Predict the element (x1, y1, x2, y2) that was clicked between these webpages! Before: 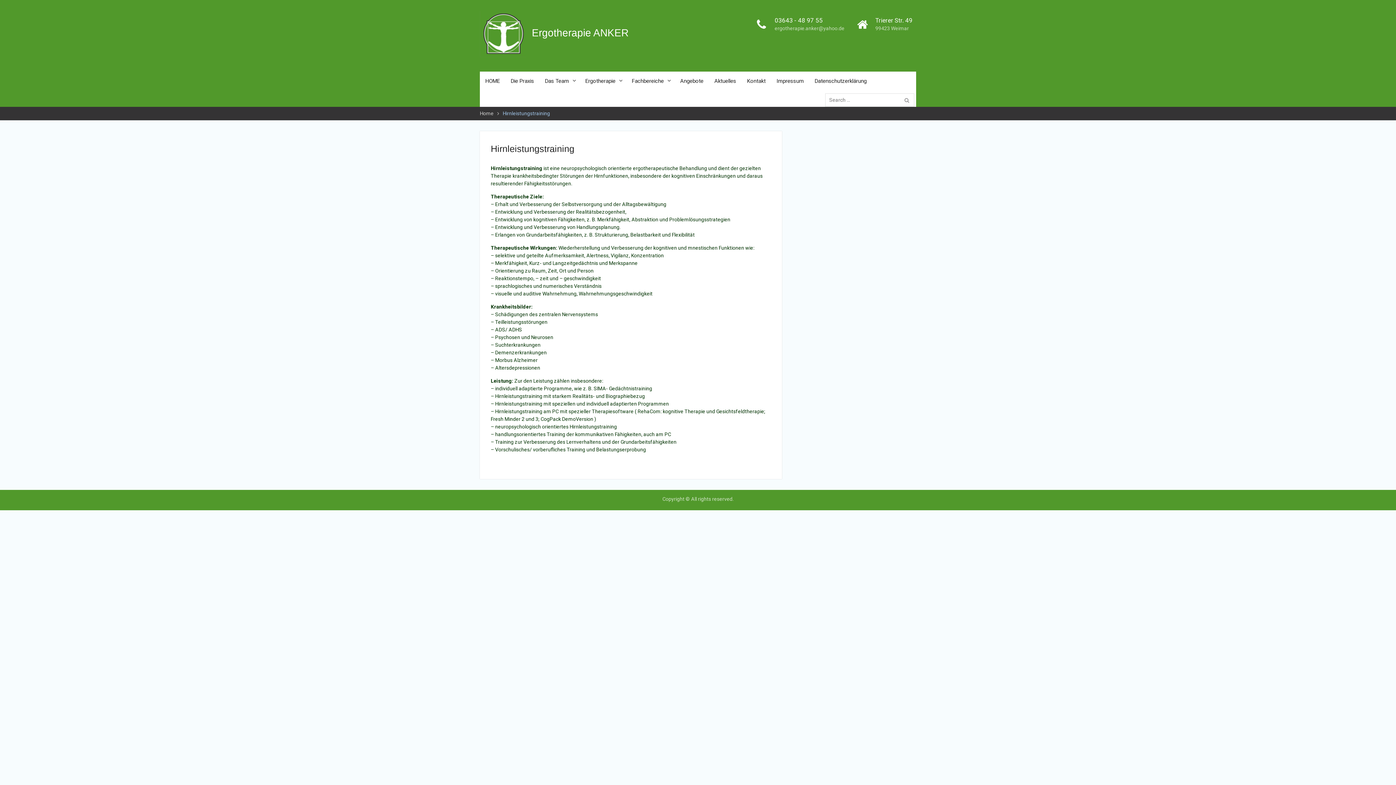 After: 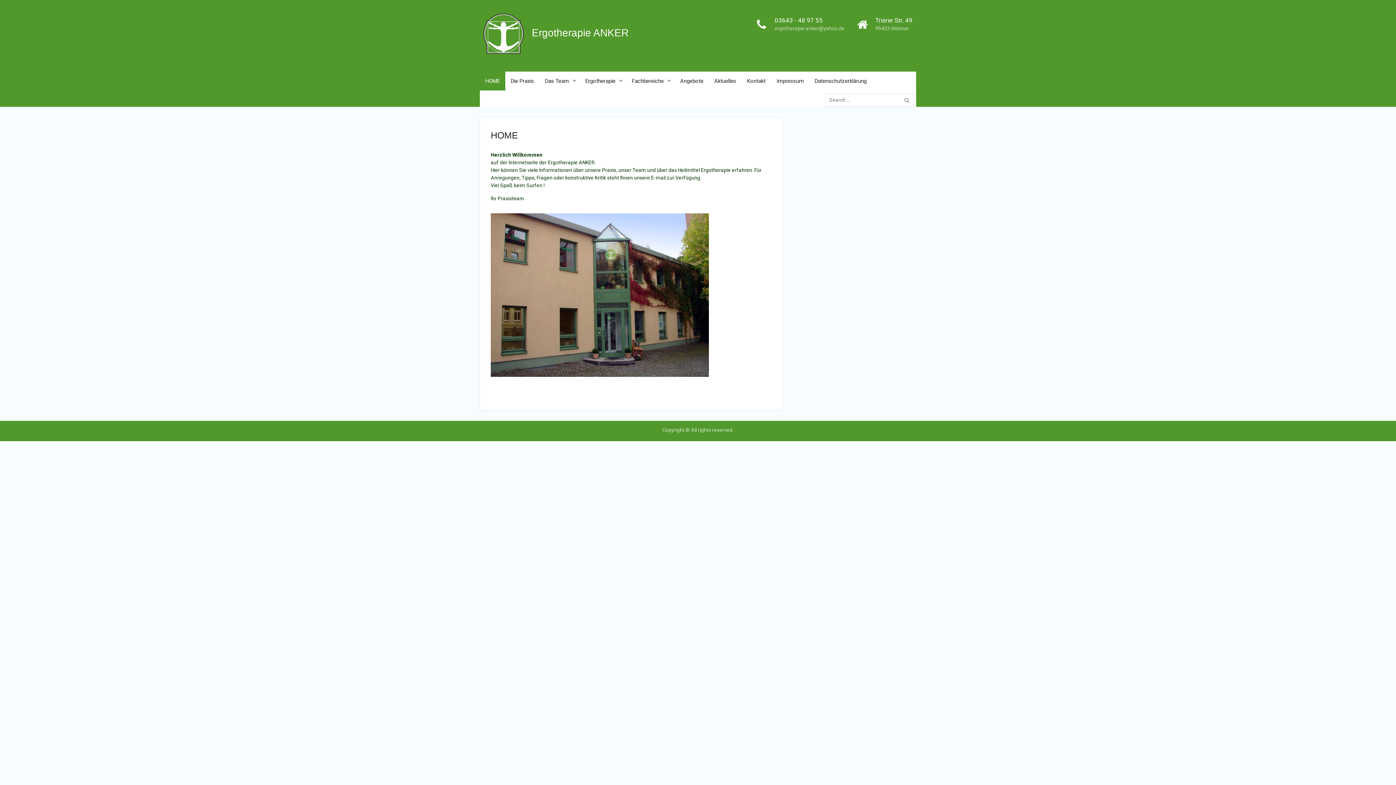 Action: bbox: (480, 110, 493, 116) label: Home